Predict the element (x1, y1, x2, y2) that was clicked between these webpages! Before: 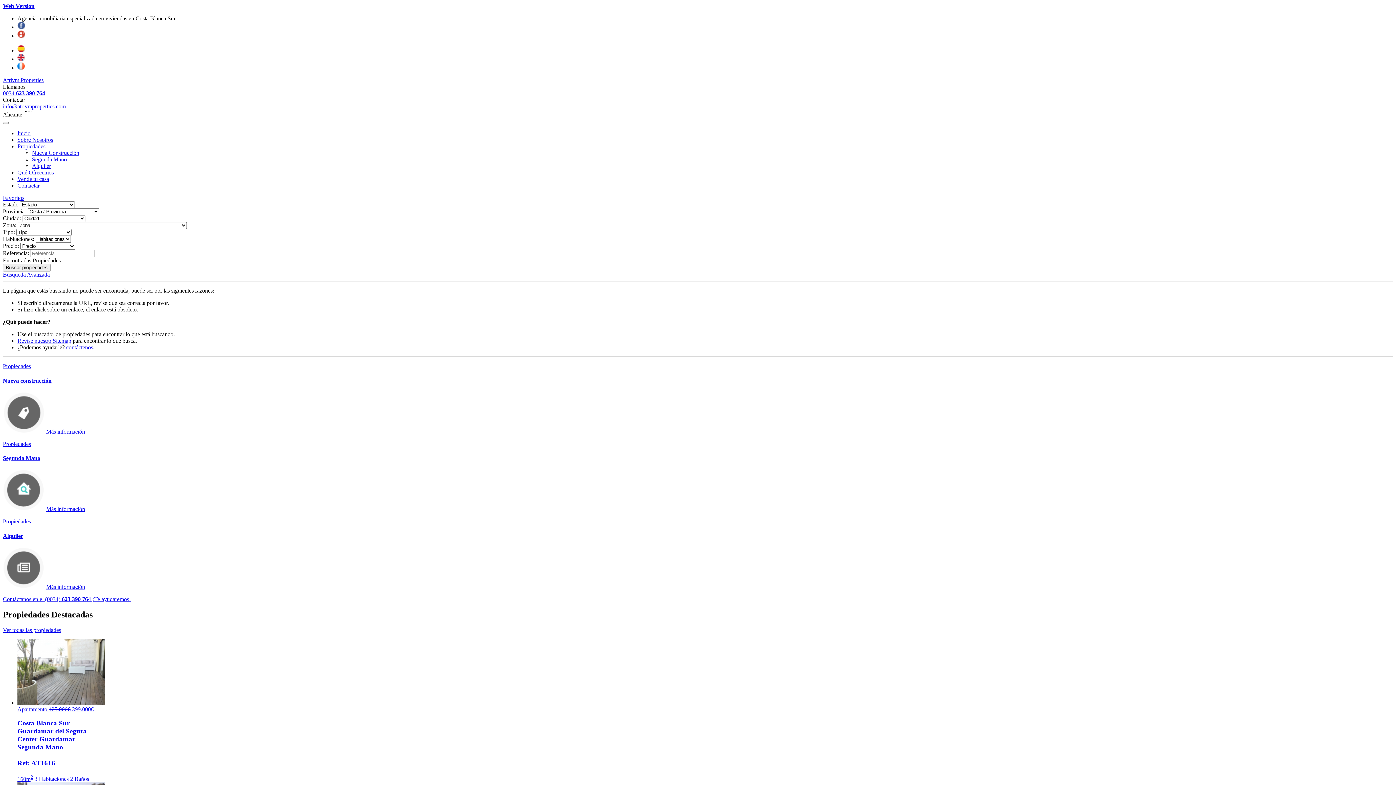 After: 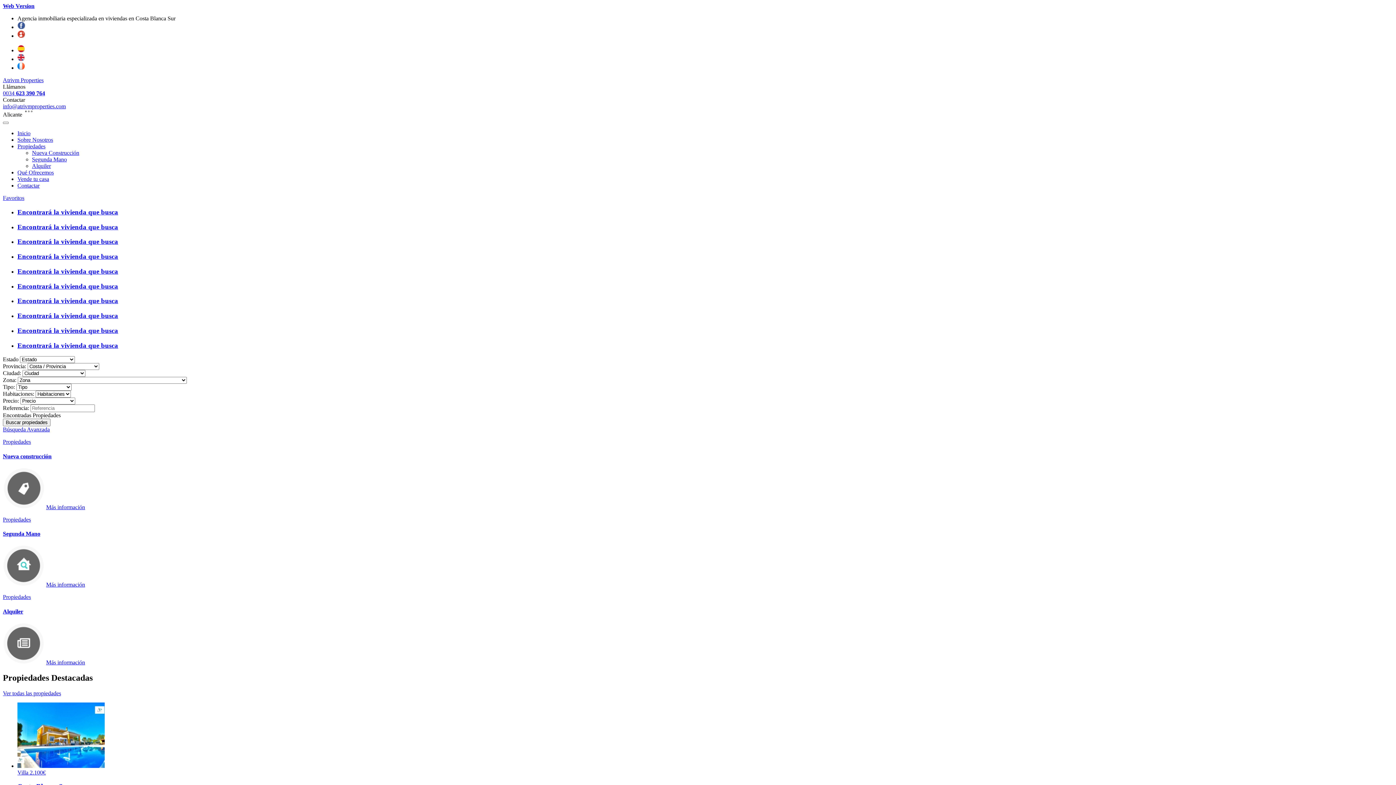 Action: bbox: (2, 77, 43, 83) label: Atrivm Properties